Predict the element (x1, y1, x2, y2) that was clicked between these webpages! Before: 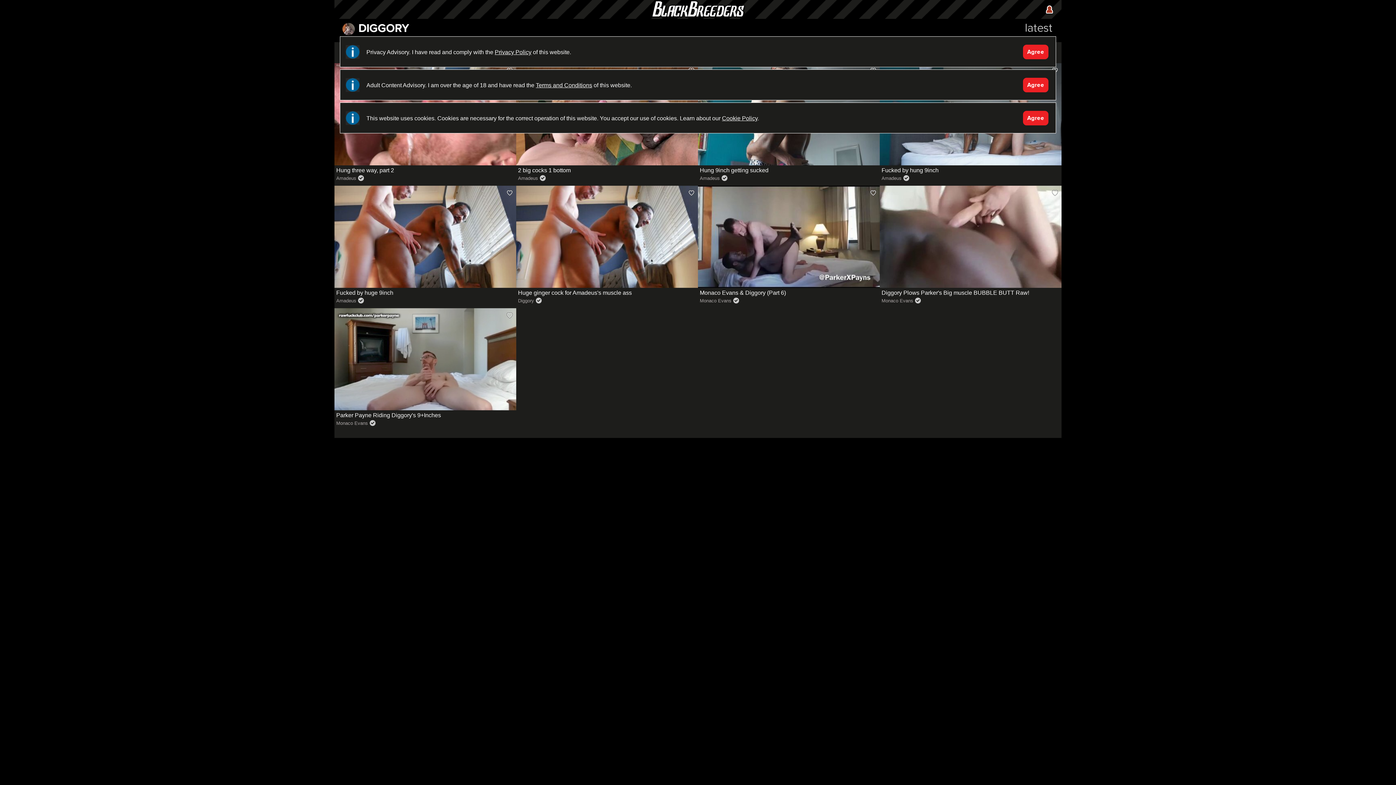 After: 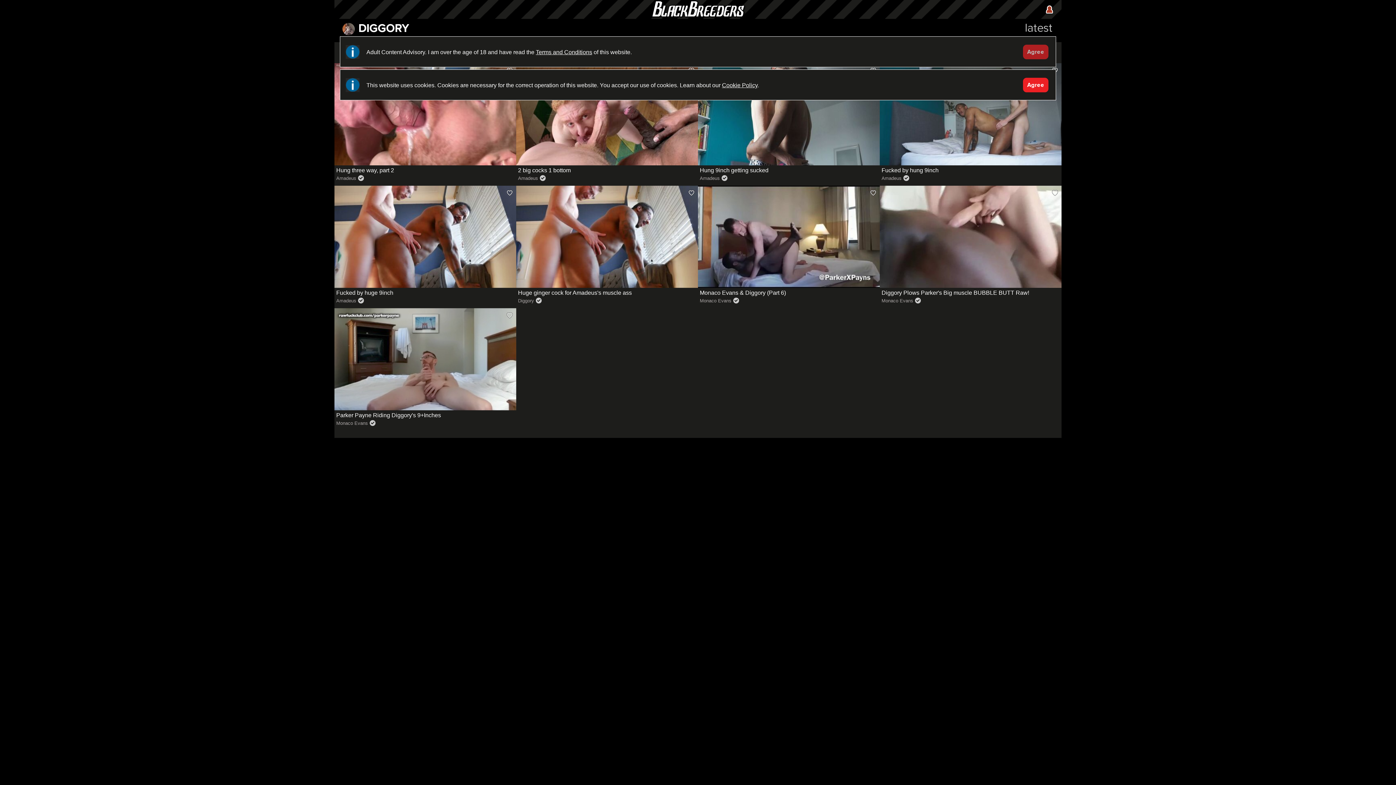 Action: bbox: (1023, 44, 1048, 59) label: Accept